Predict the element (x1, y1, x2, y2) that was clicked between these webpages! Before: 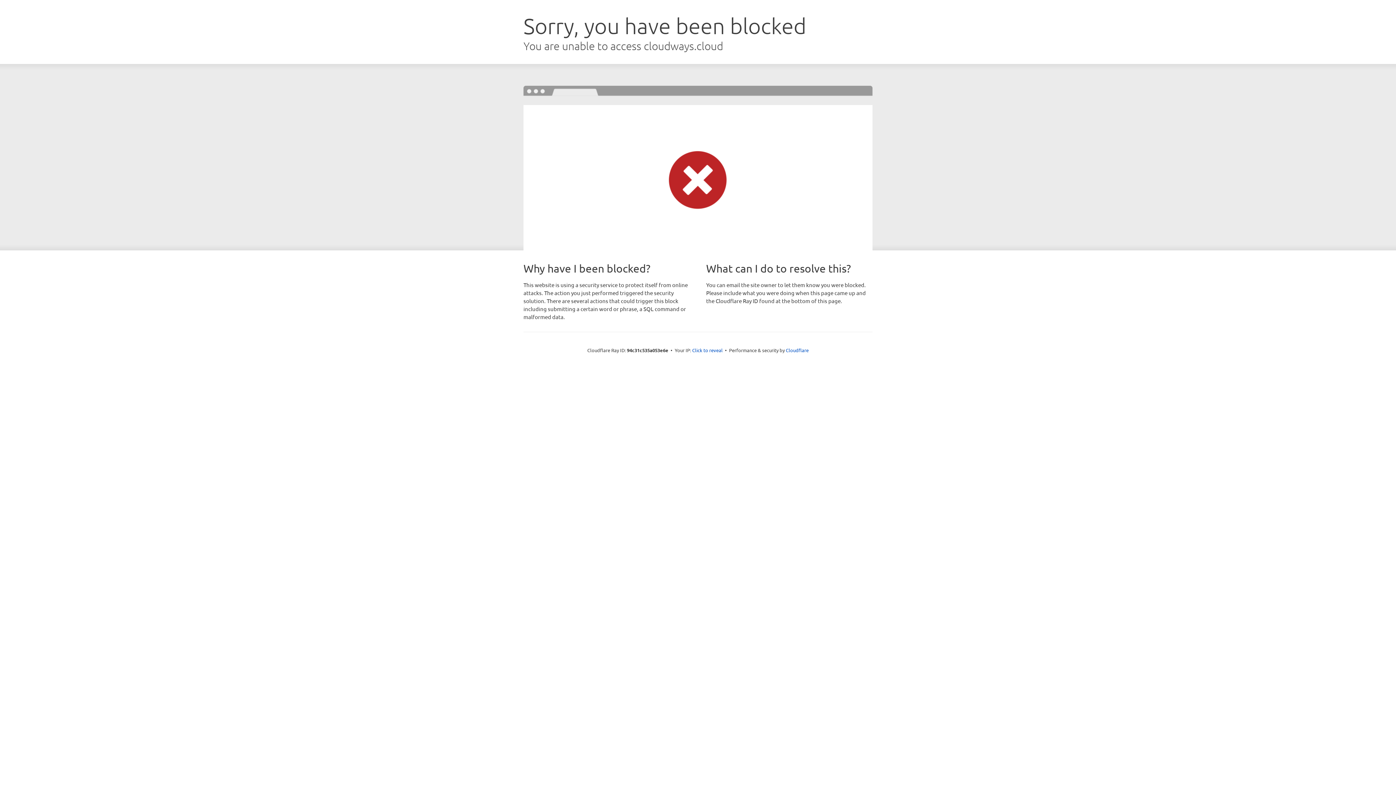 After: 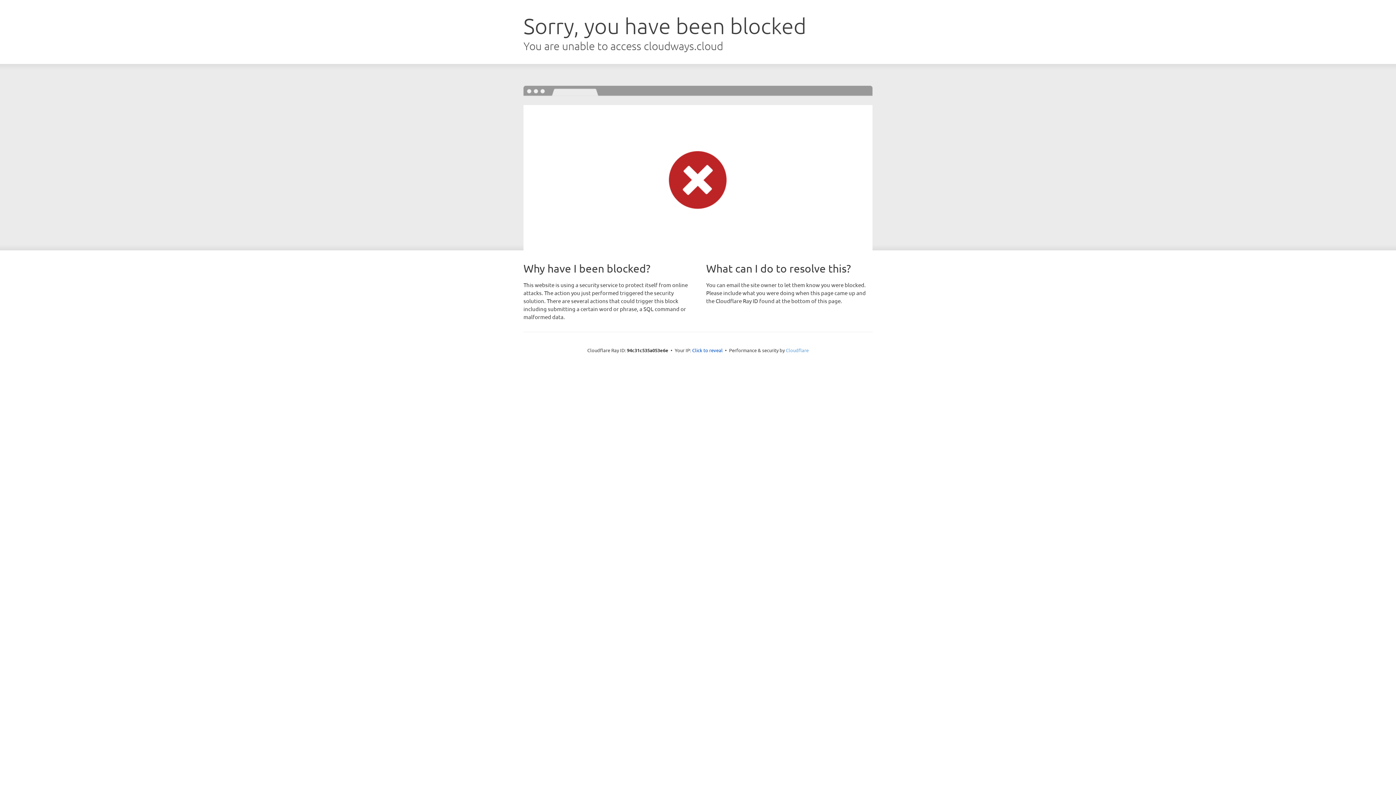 Action: bbox: (786, 347, 808, 353) label: Cloudflare